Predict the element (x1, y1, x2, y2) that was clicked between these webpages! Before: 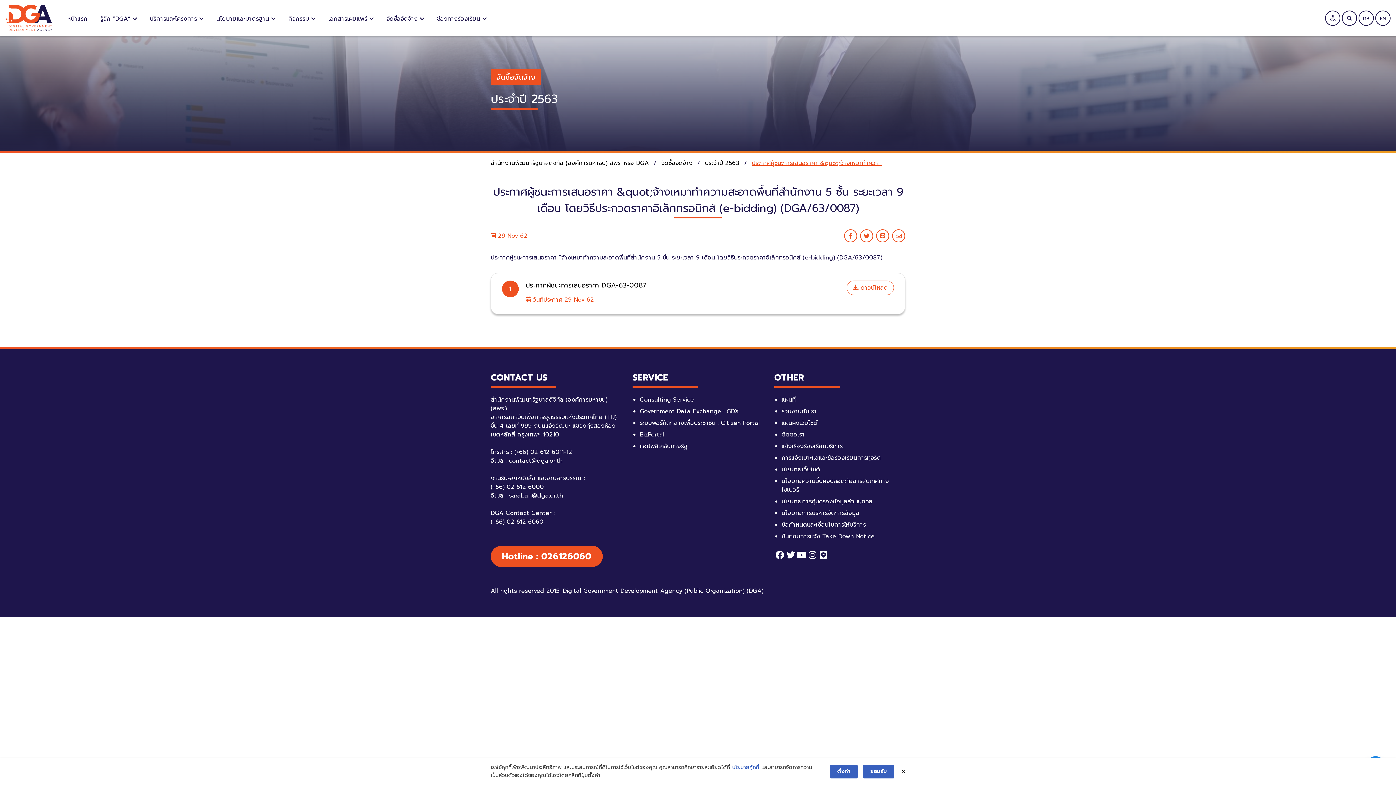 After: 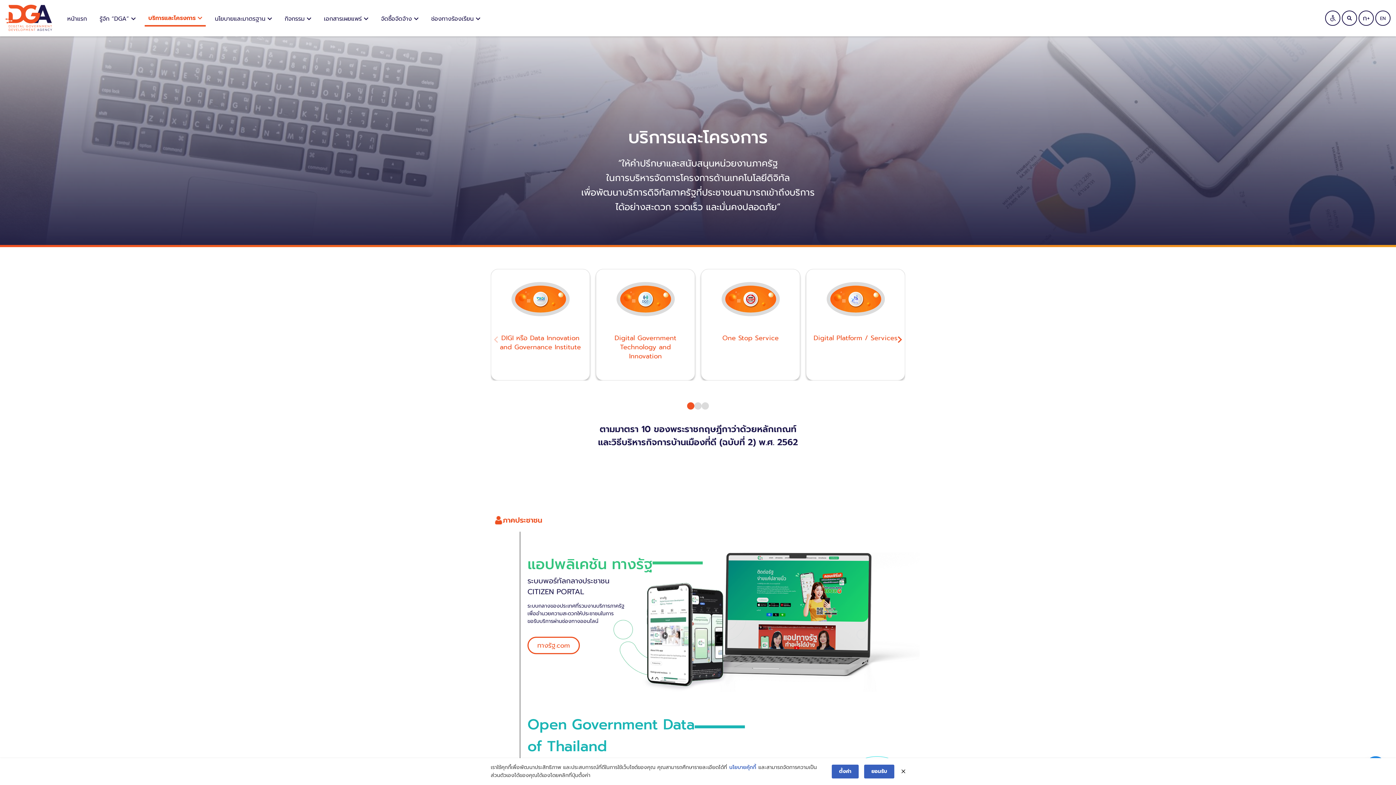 Action: bbox: (146, 10, 207, 25) label: บริการและโครงการ